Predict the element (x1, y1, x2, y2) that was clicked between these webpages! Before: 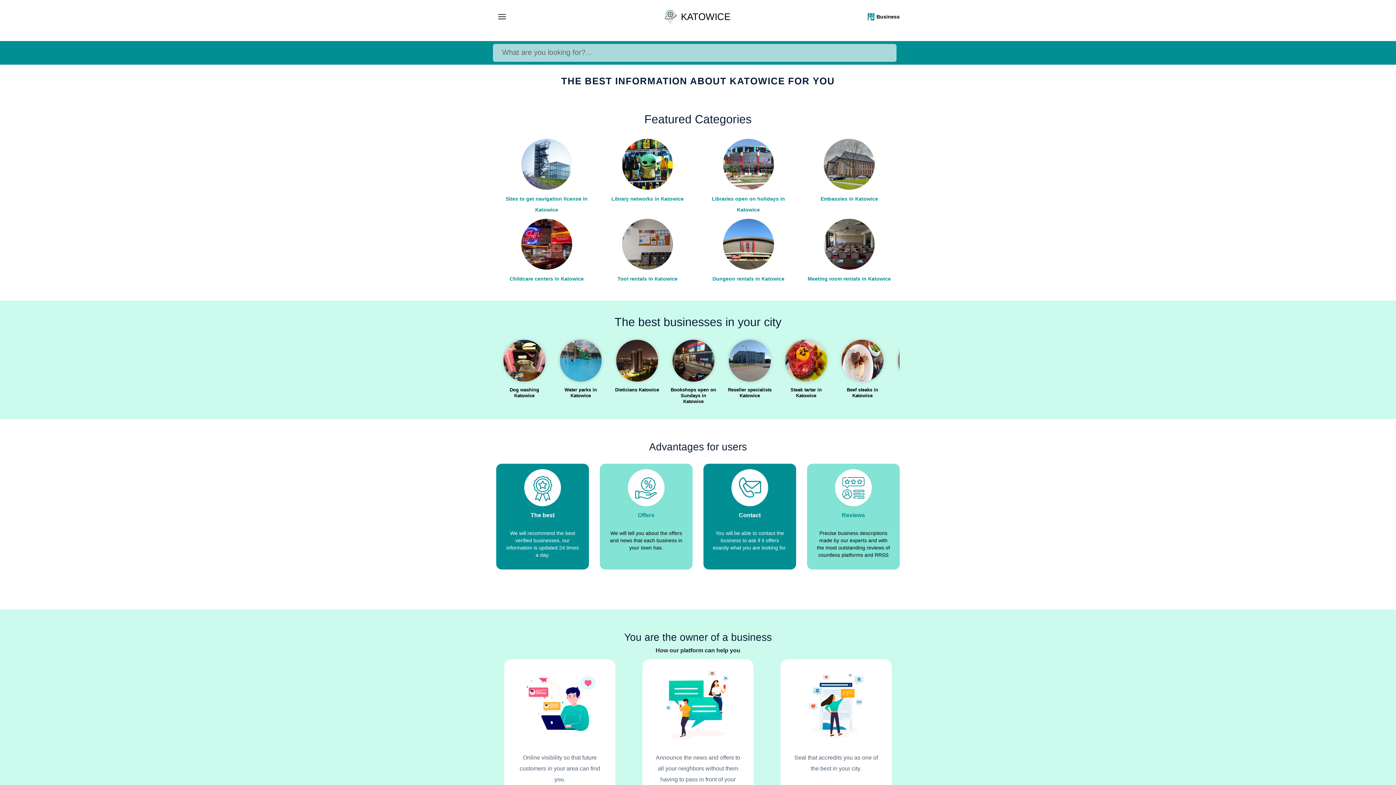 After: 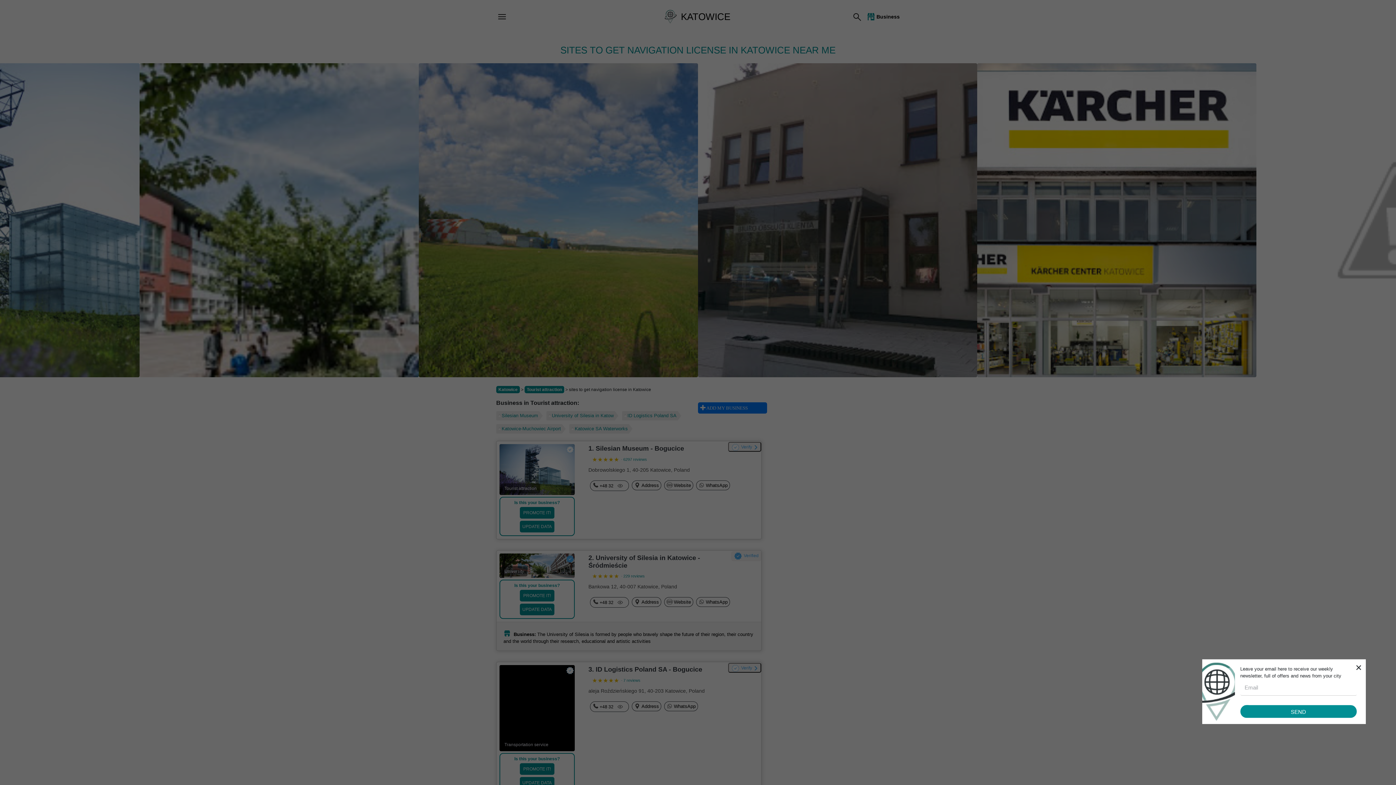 Action: label: Sites to get navigation license in Katowice bbox: (496, 137, 597, 217)